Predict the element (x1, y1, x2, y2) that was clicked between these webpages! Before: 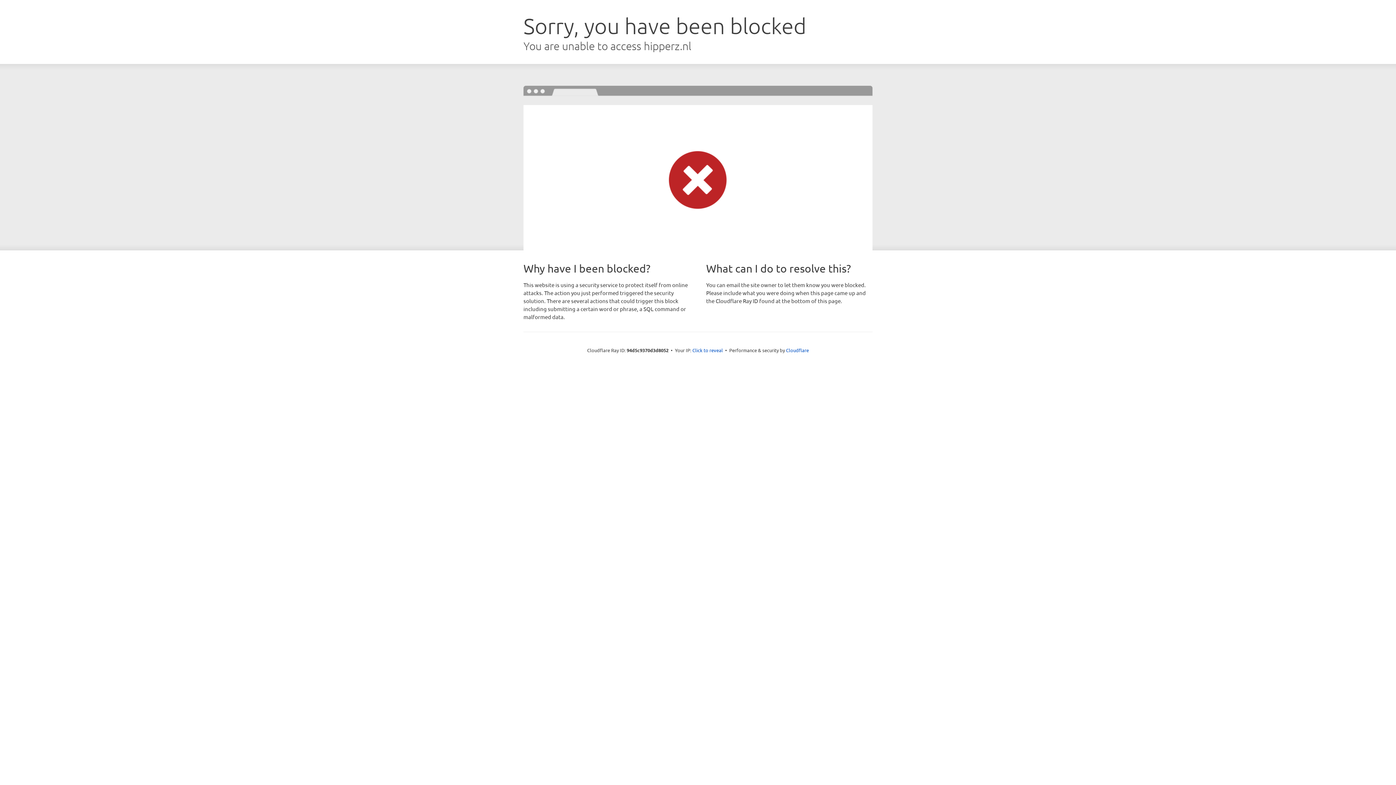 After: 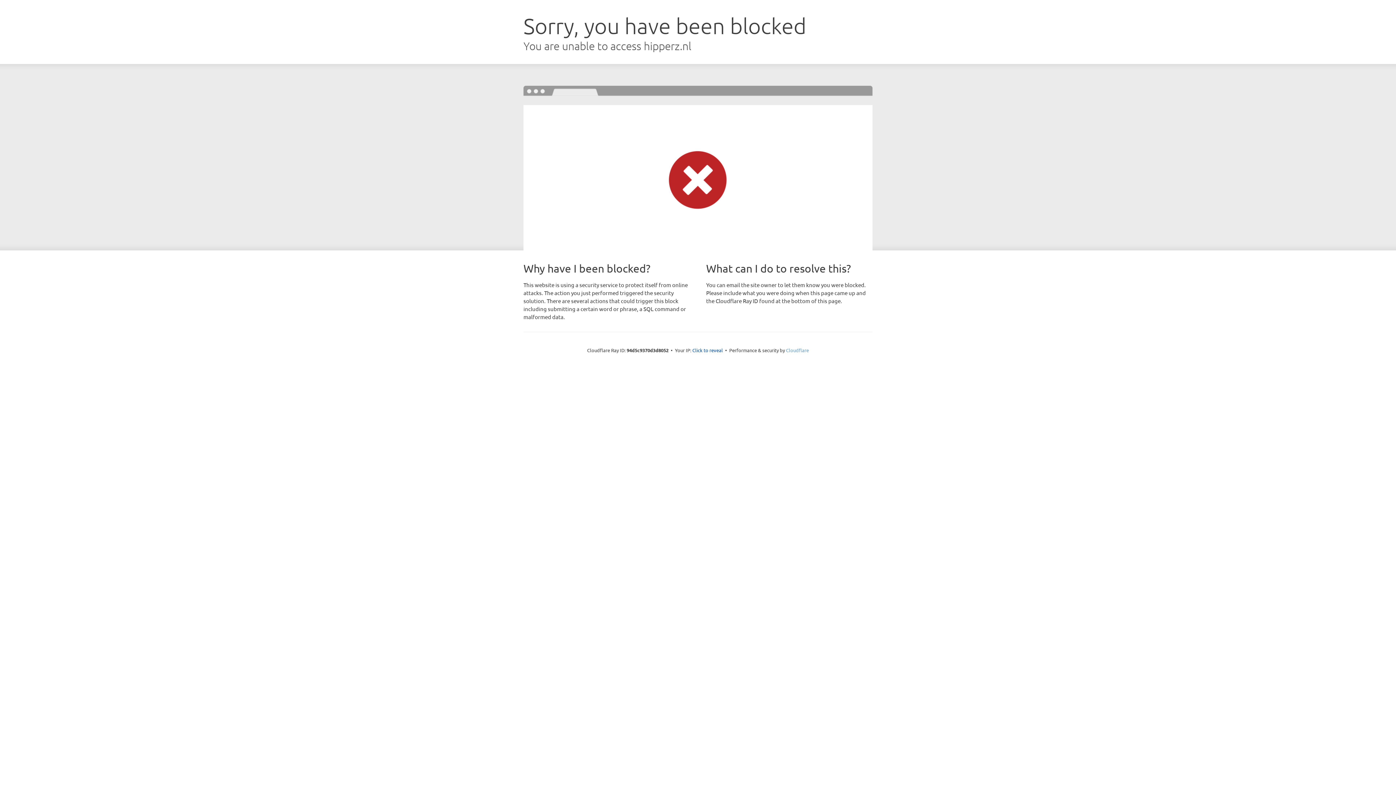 Action: label: Cloudflare bbox: (786, 347, 809, 353)